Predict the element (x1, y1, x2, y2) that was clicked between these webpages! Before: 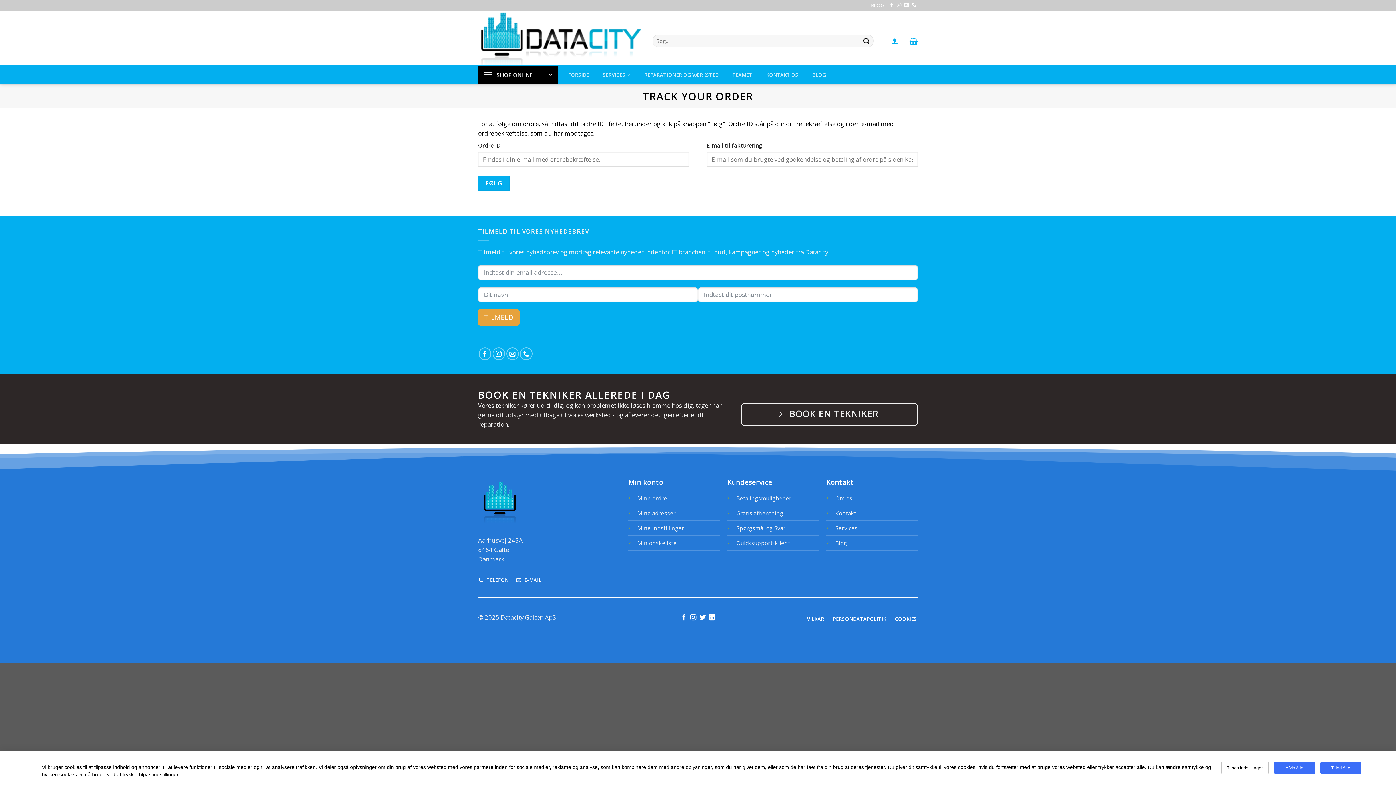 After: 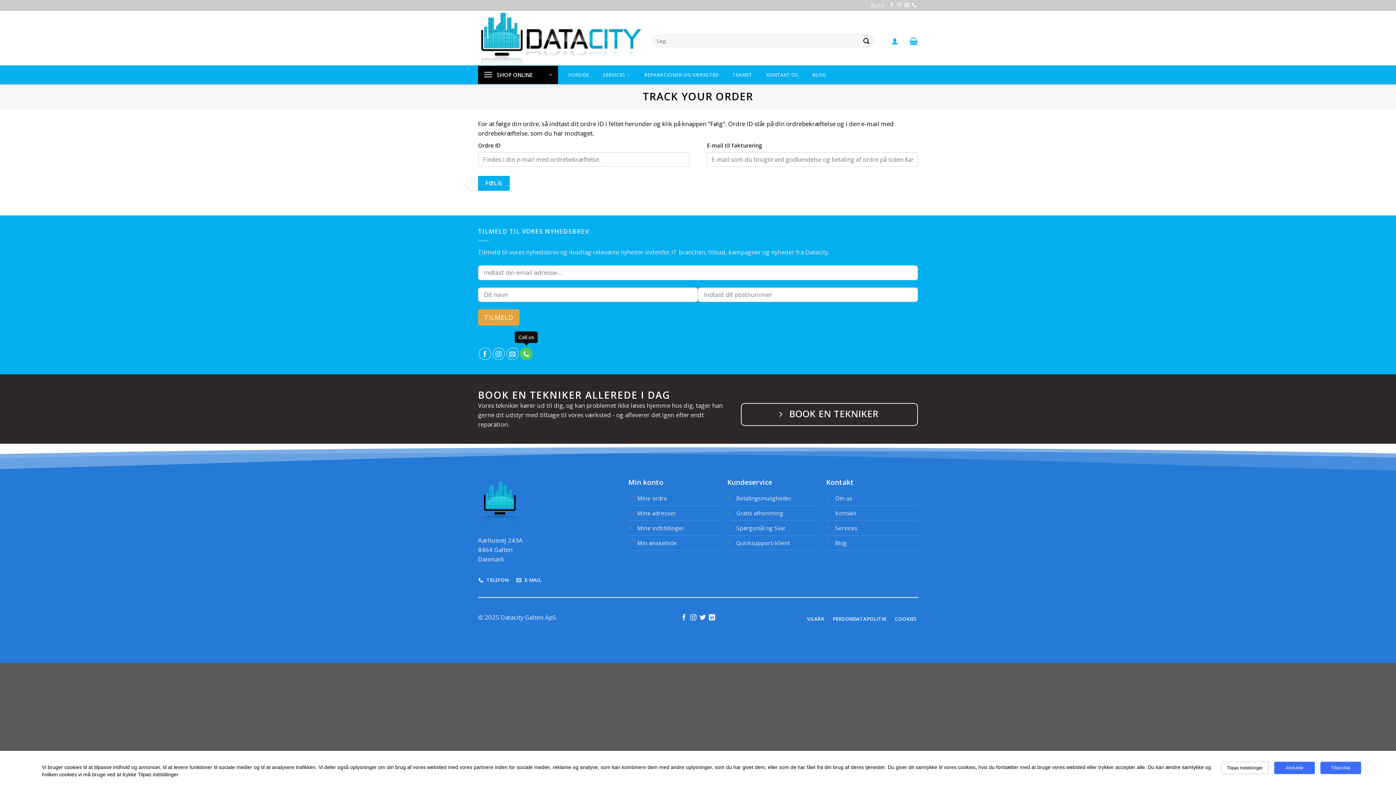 Action: bbox: (520, 347, 532, 360) label: Call us